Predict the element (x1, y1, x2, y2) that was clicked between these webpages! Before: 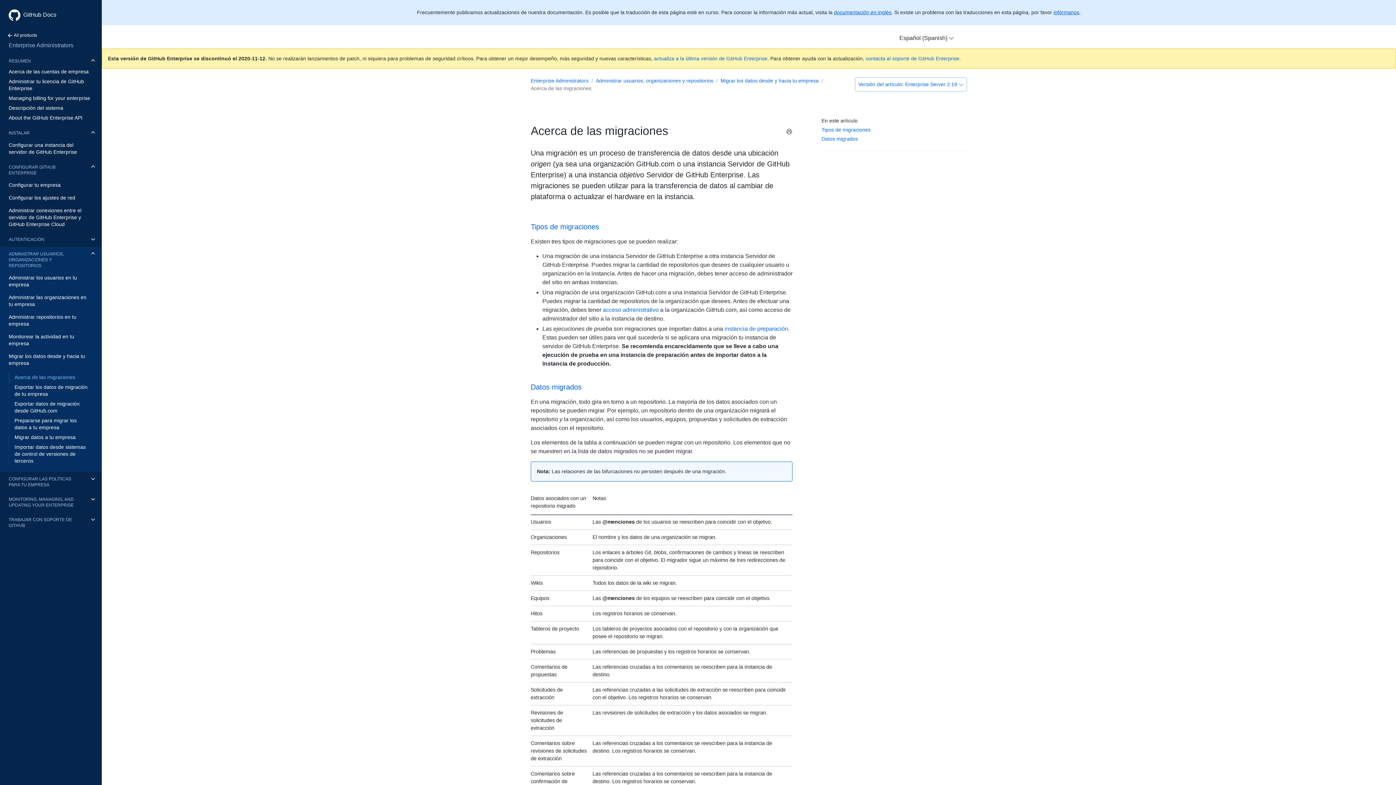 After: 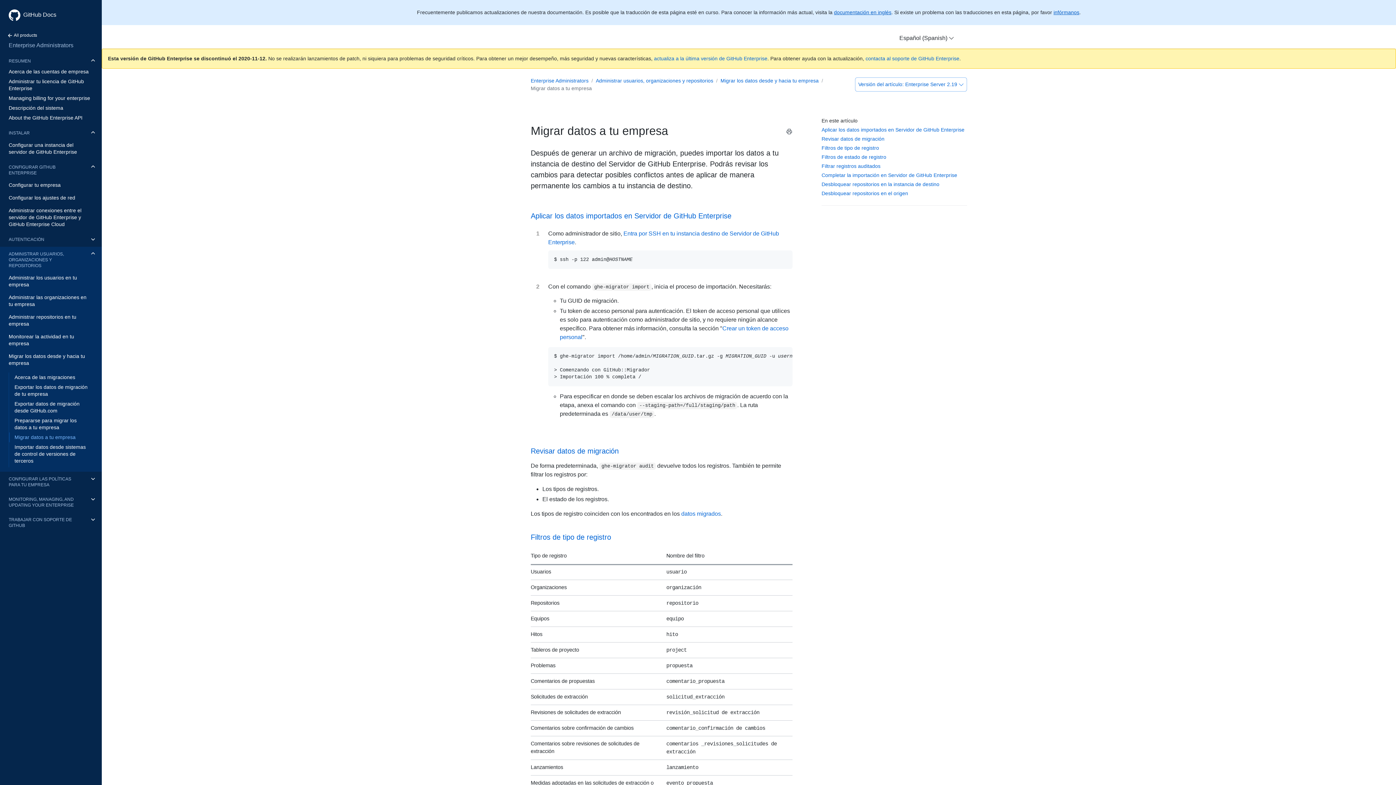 Action: bbox: (0, 432, 101, 442) label: Migrar datos a tu empresa